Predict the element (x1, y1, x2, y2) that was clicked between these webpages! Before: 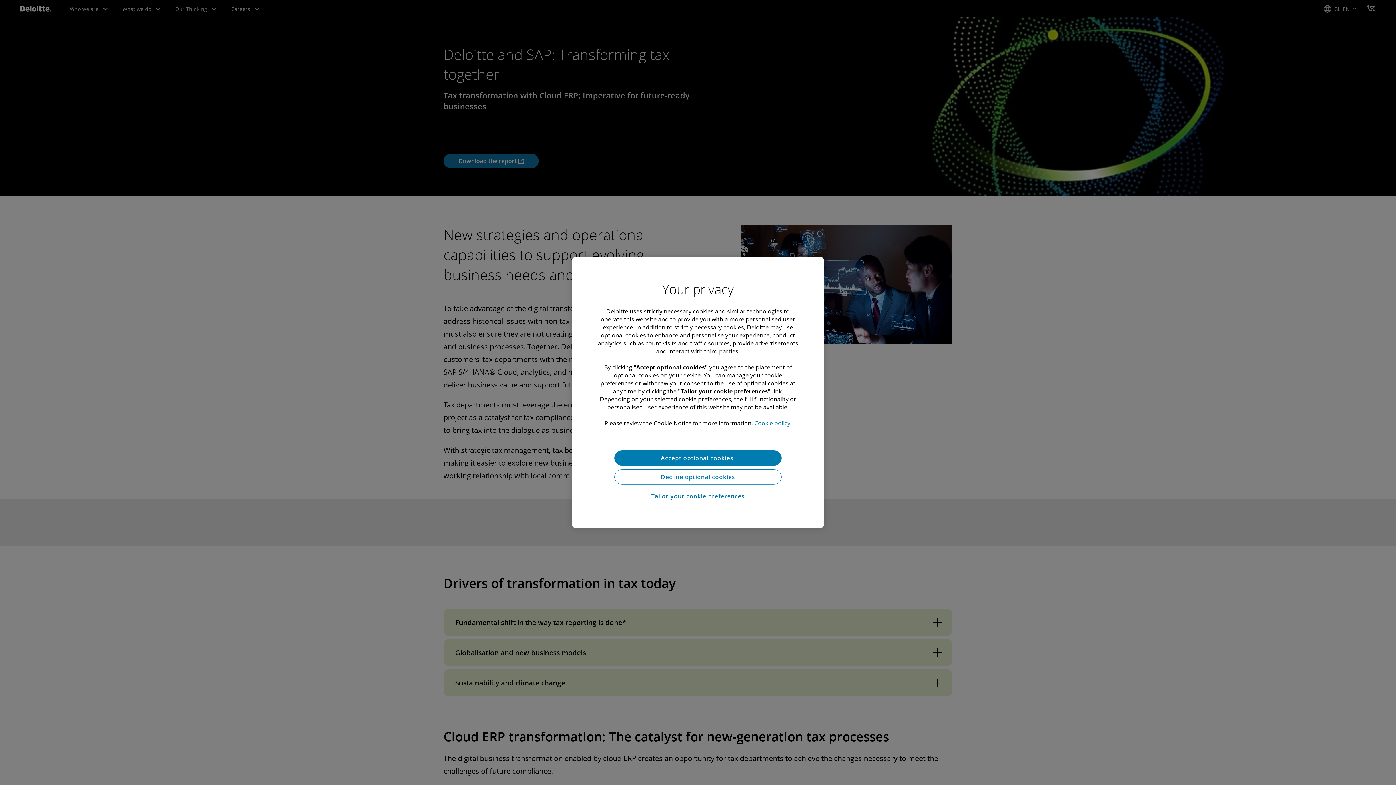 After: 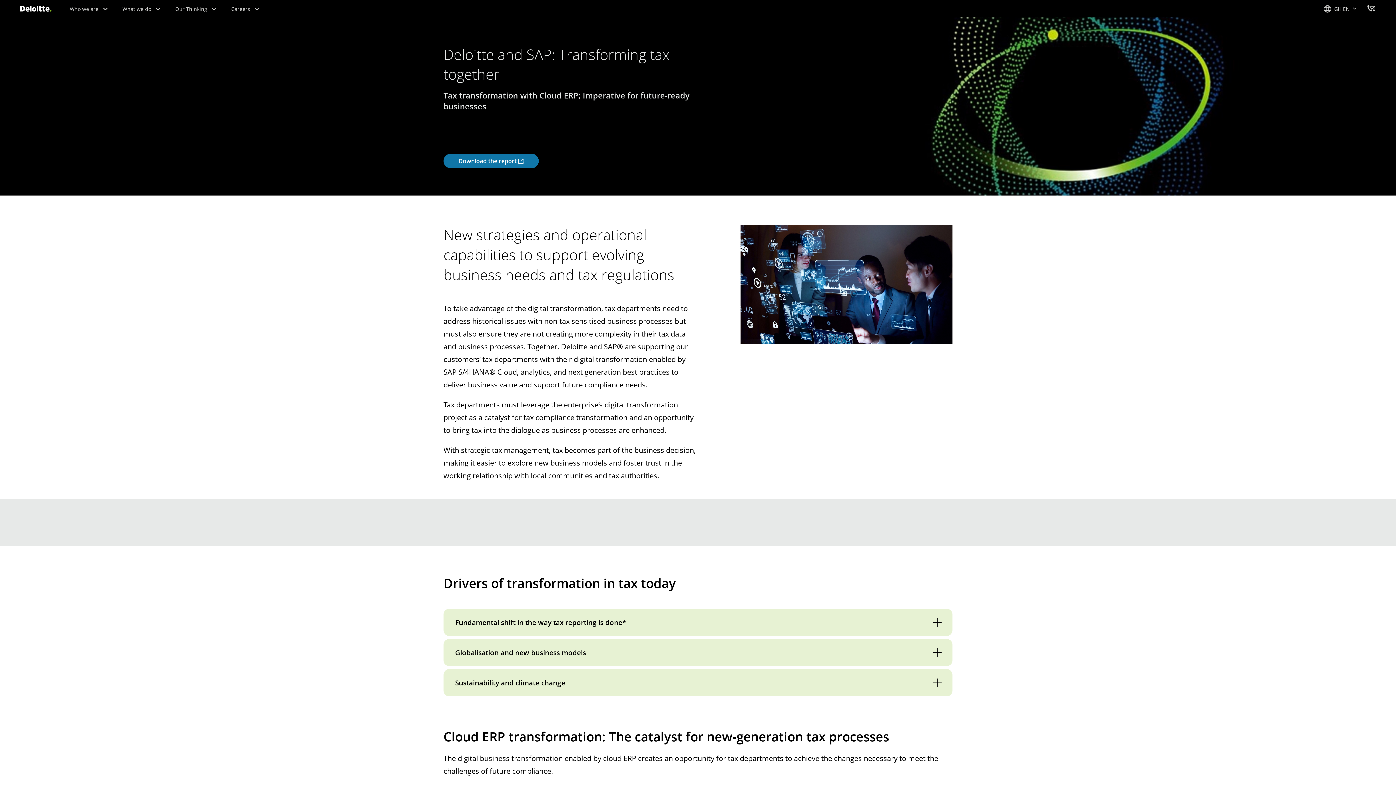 Action: label: Decline optional cookies bbox: (614, 469, 781, 484)